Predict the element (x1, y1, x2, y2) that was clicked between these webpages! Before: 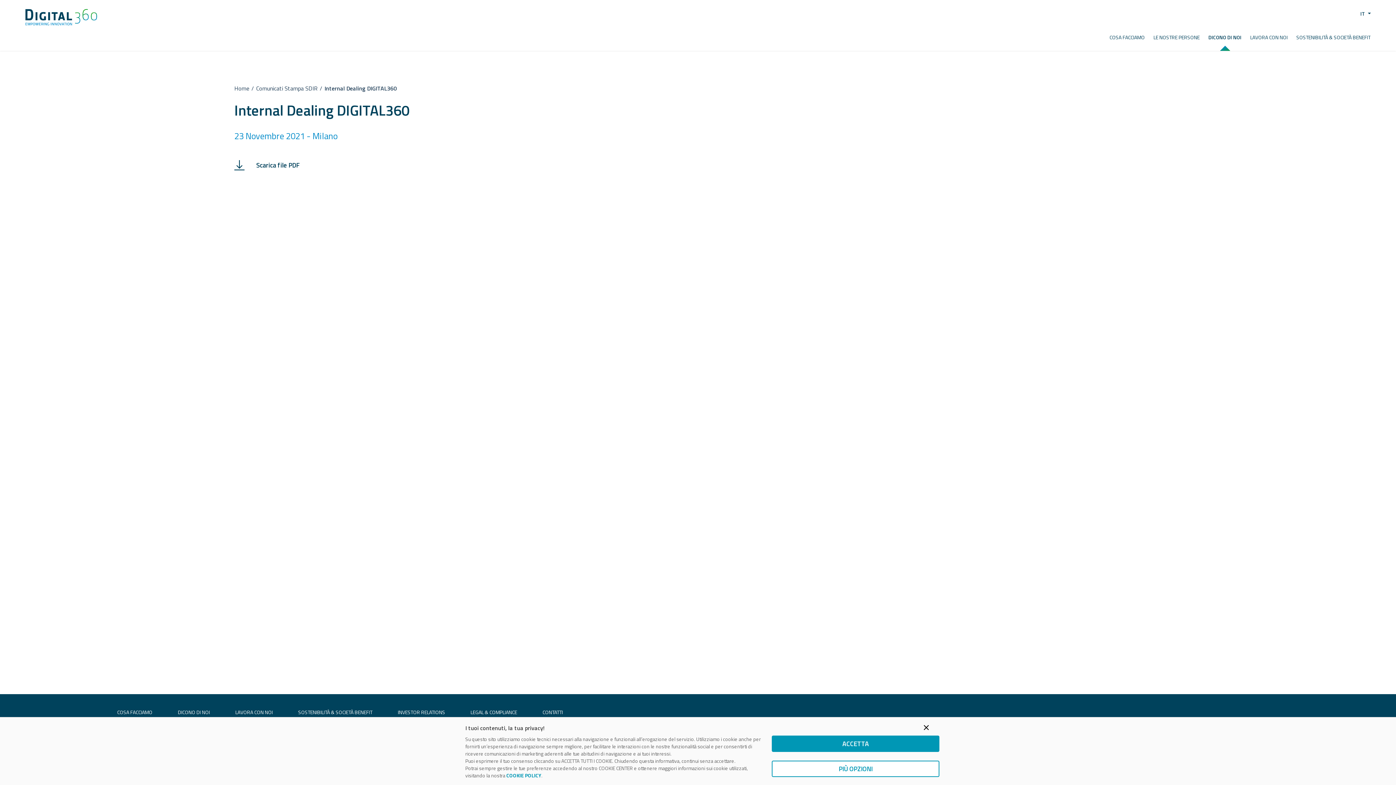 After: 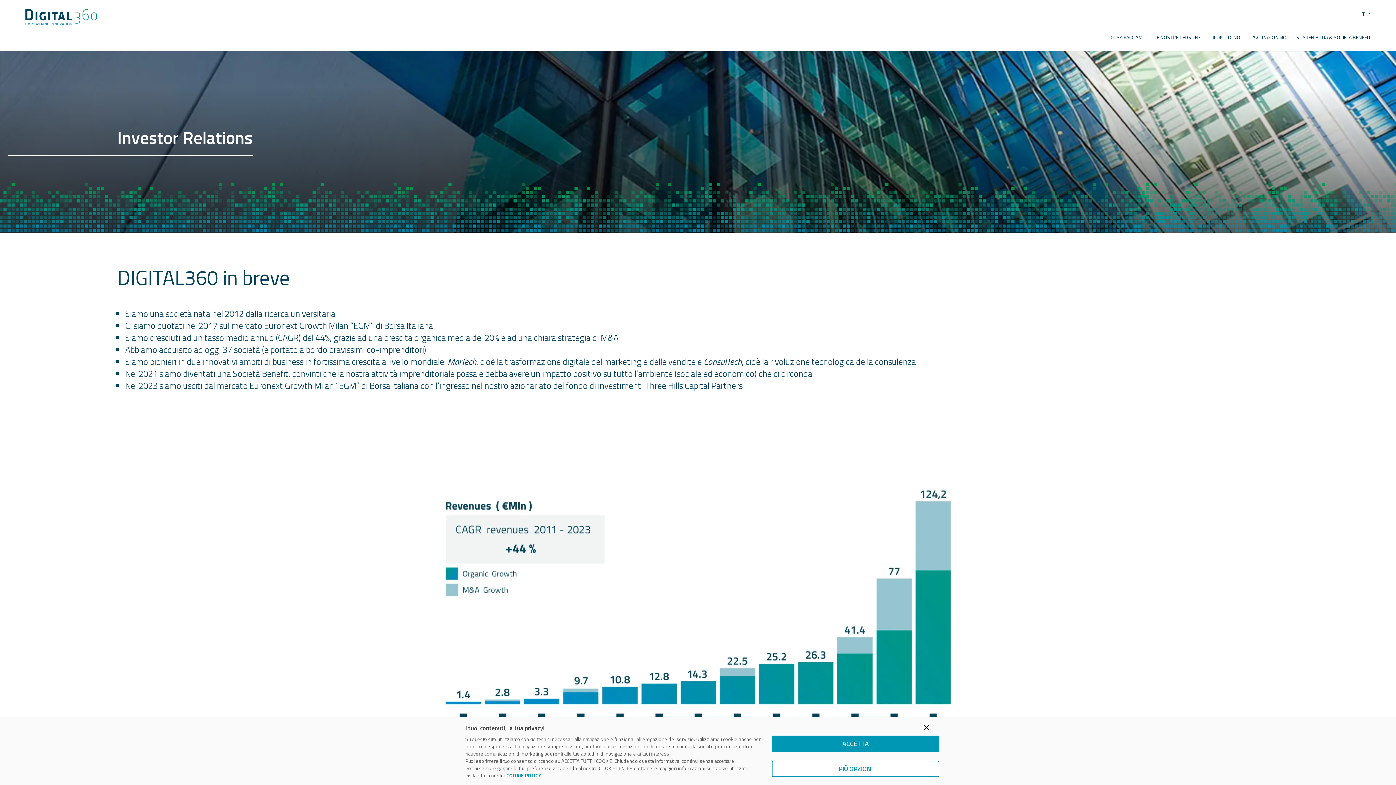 Action: bbox: (397, 708, 445, 716) label: INVESTOR RELATIONS